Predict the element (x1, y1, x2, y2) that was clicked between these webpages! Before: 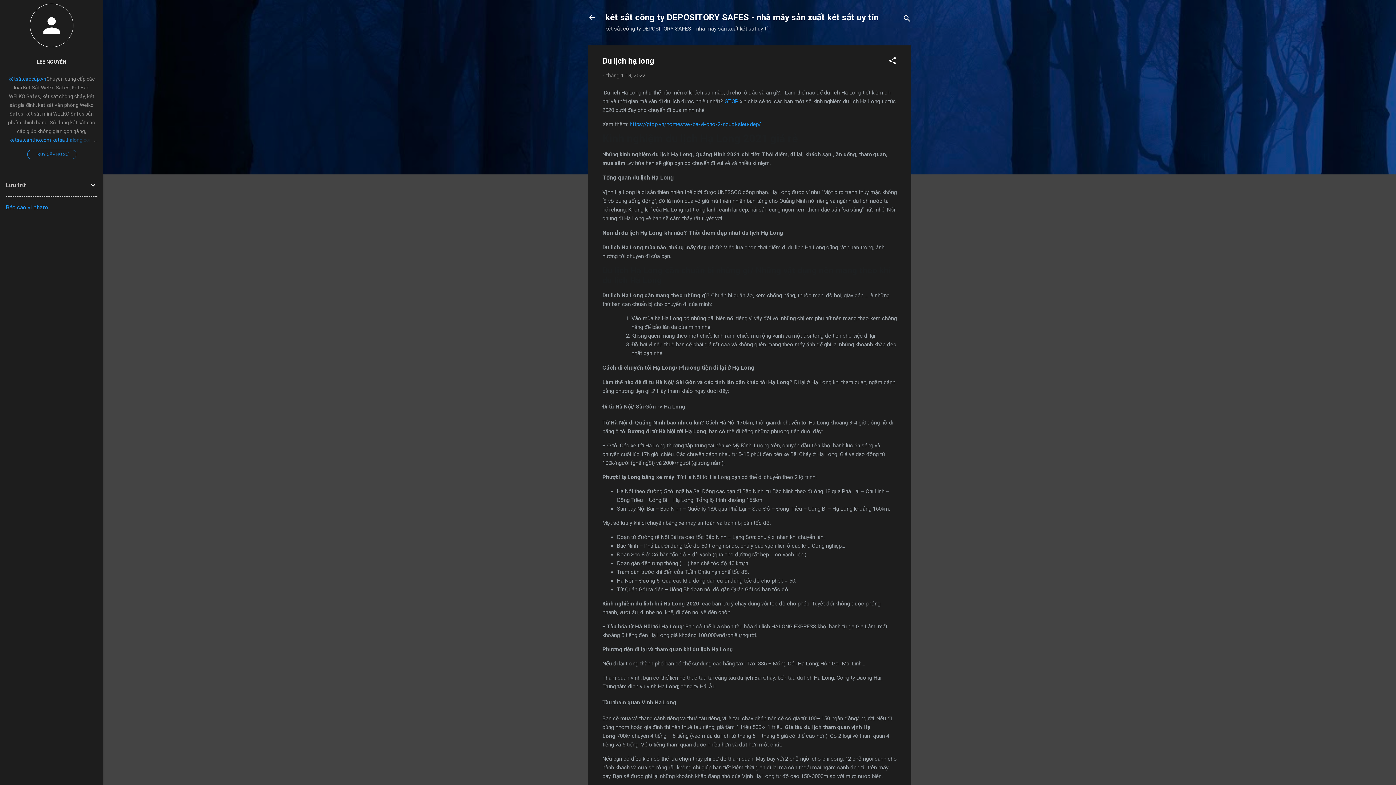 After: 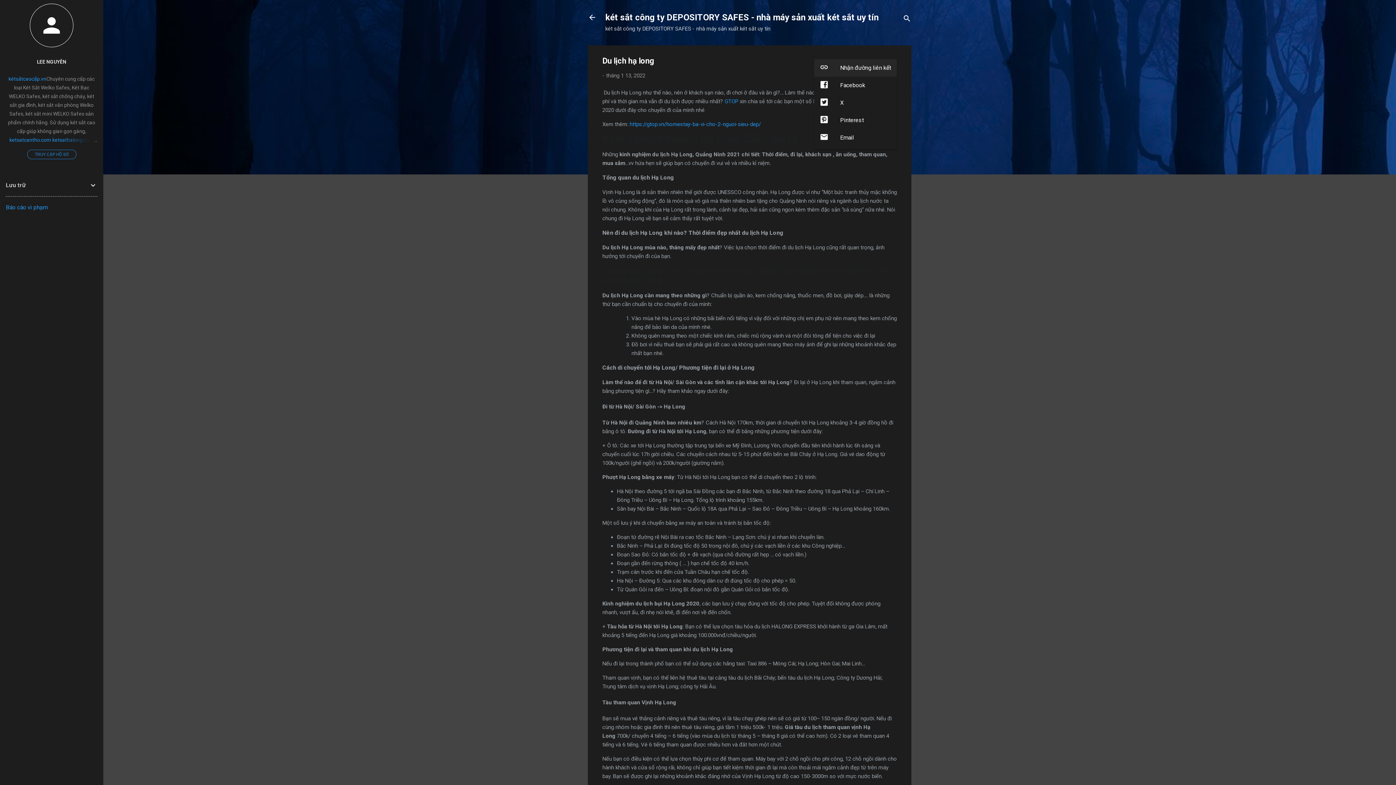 Action: label: Chia sẻ bbox: (888, 56, 897, 67)